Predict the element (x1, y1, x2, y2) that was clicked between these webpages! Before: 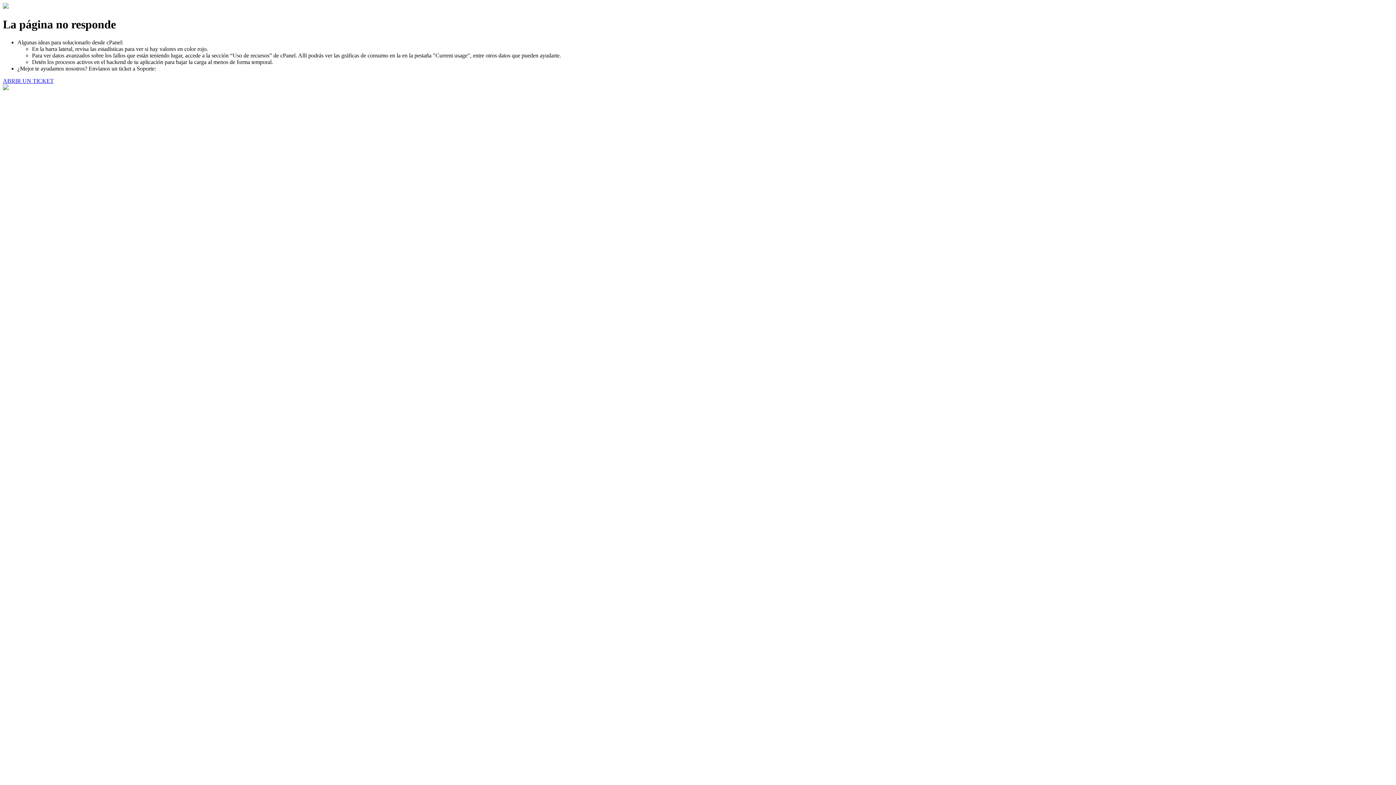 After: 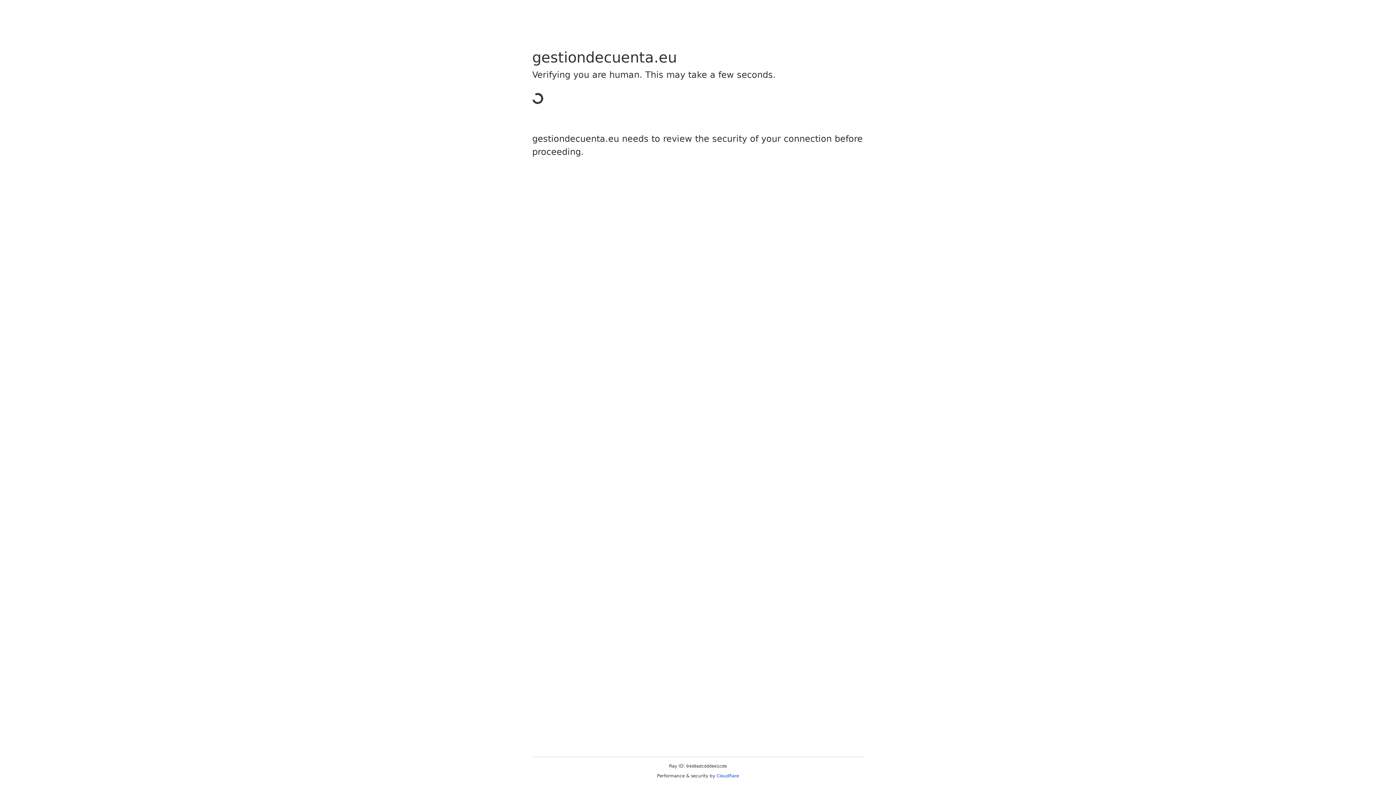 Action: label: ABRIR UN TICKET bbox: (2, 77, 53, 83)